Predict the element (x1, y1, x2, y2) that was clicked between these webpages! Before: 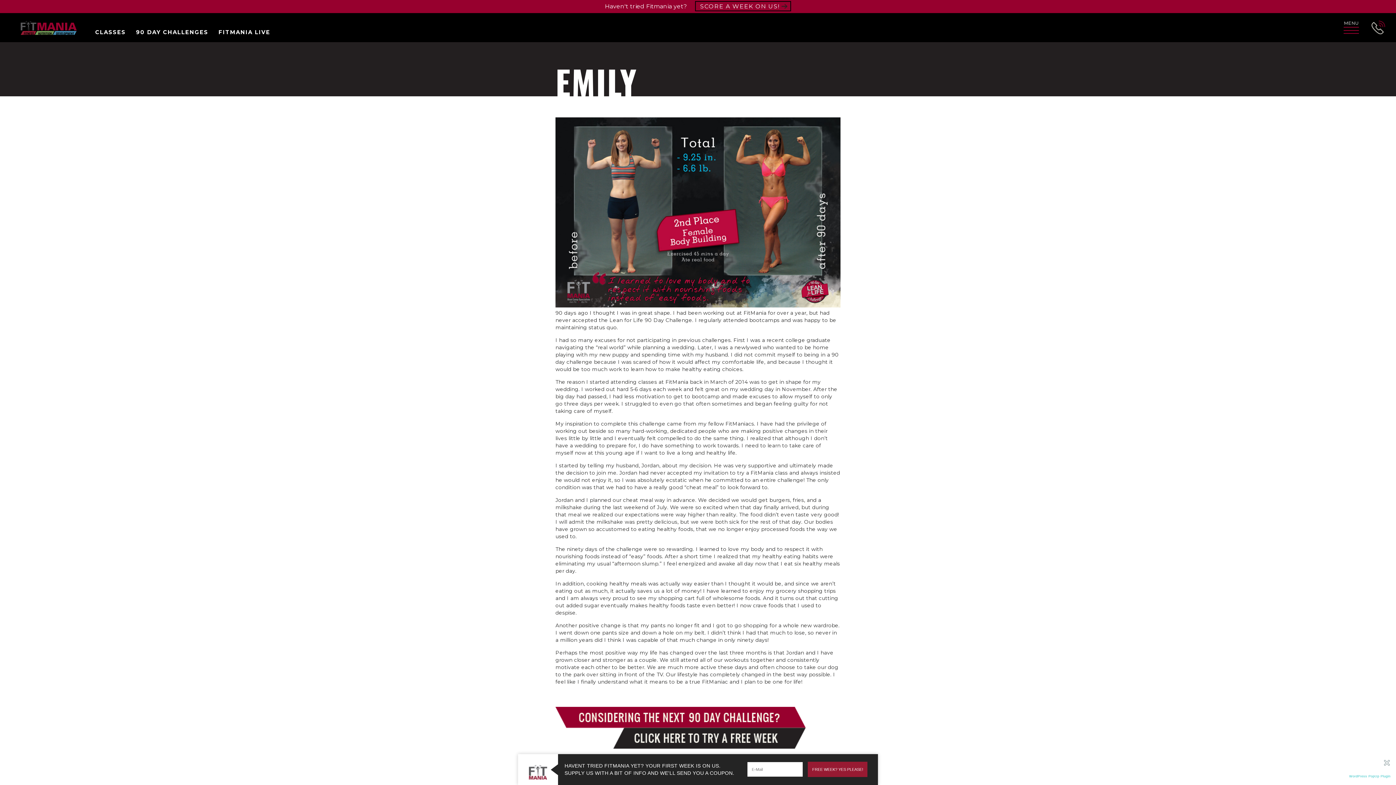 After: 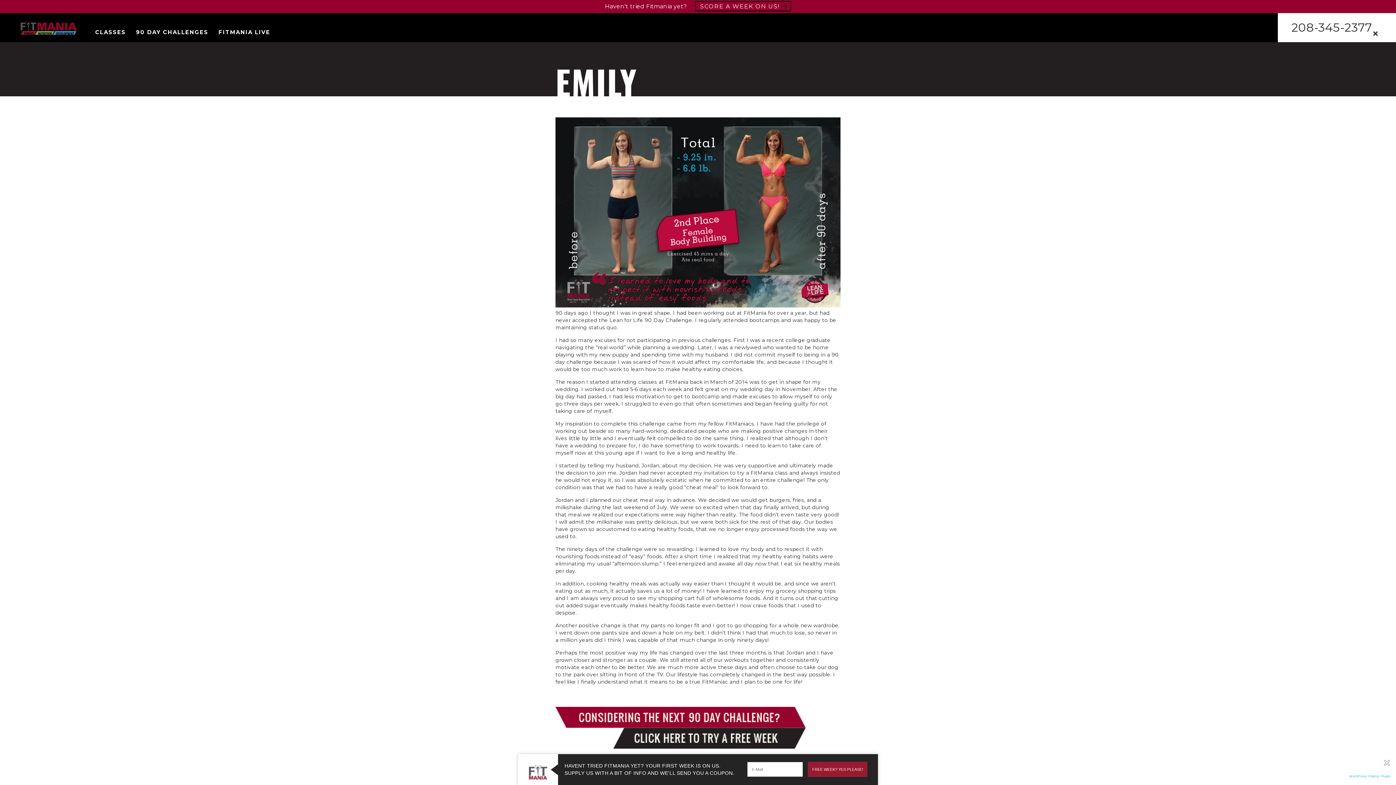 Action: bbox: (1372, 20, 1385, 34)